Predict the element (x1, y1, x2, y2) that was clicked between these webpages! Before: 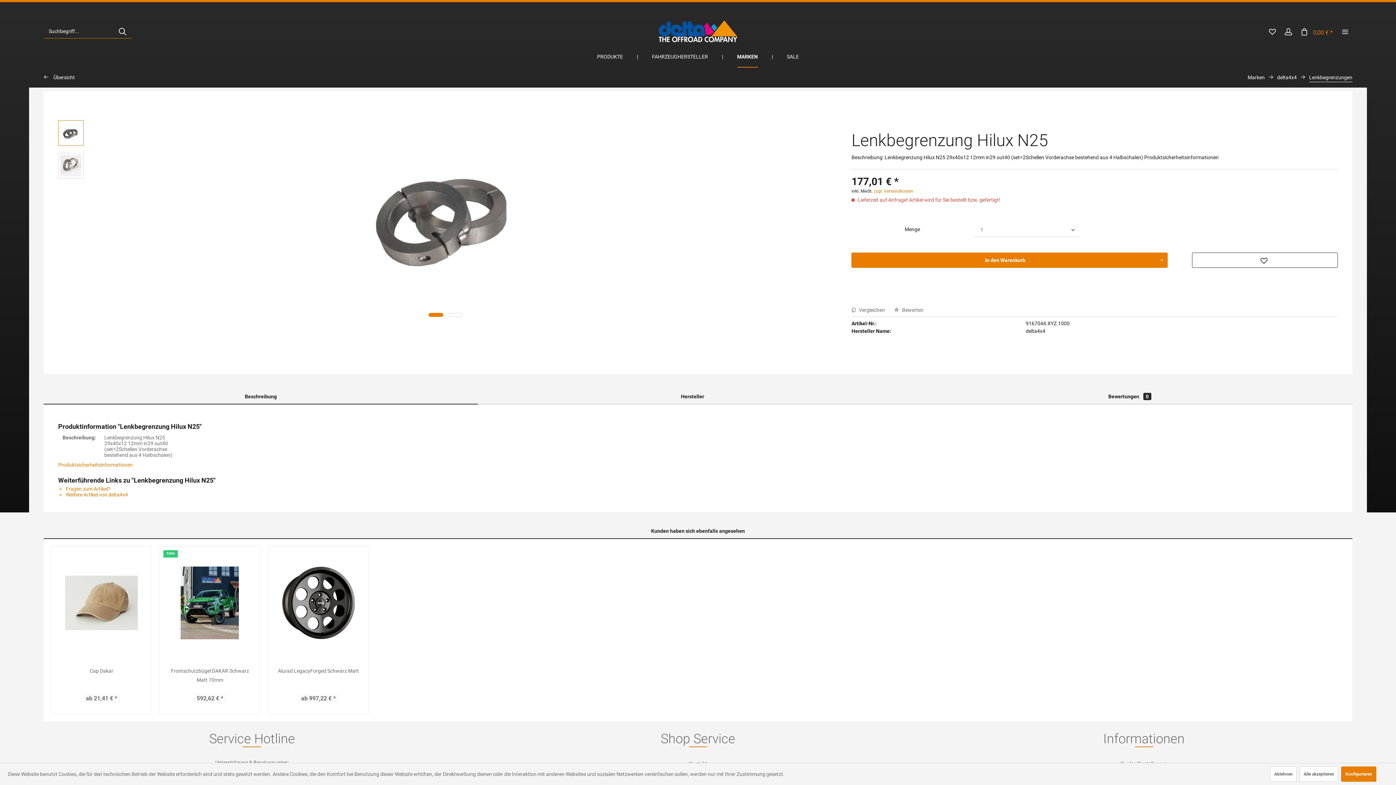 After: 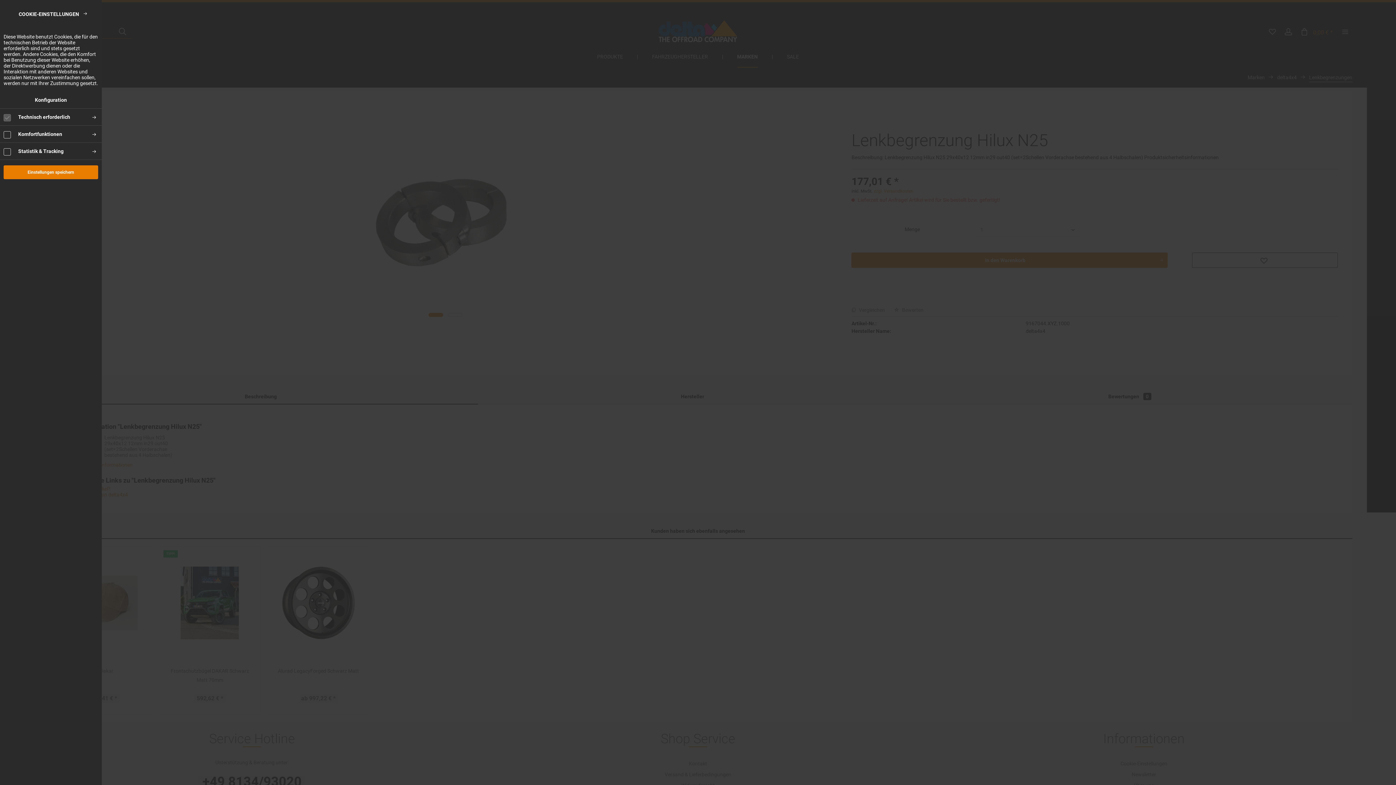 Action: bbox: (1341, 766, 1376, 782) label: Konfigurieren